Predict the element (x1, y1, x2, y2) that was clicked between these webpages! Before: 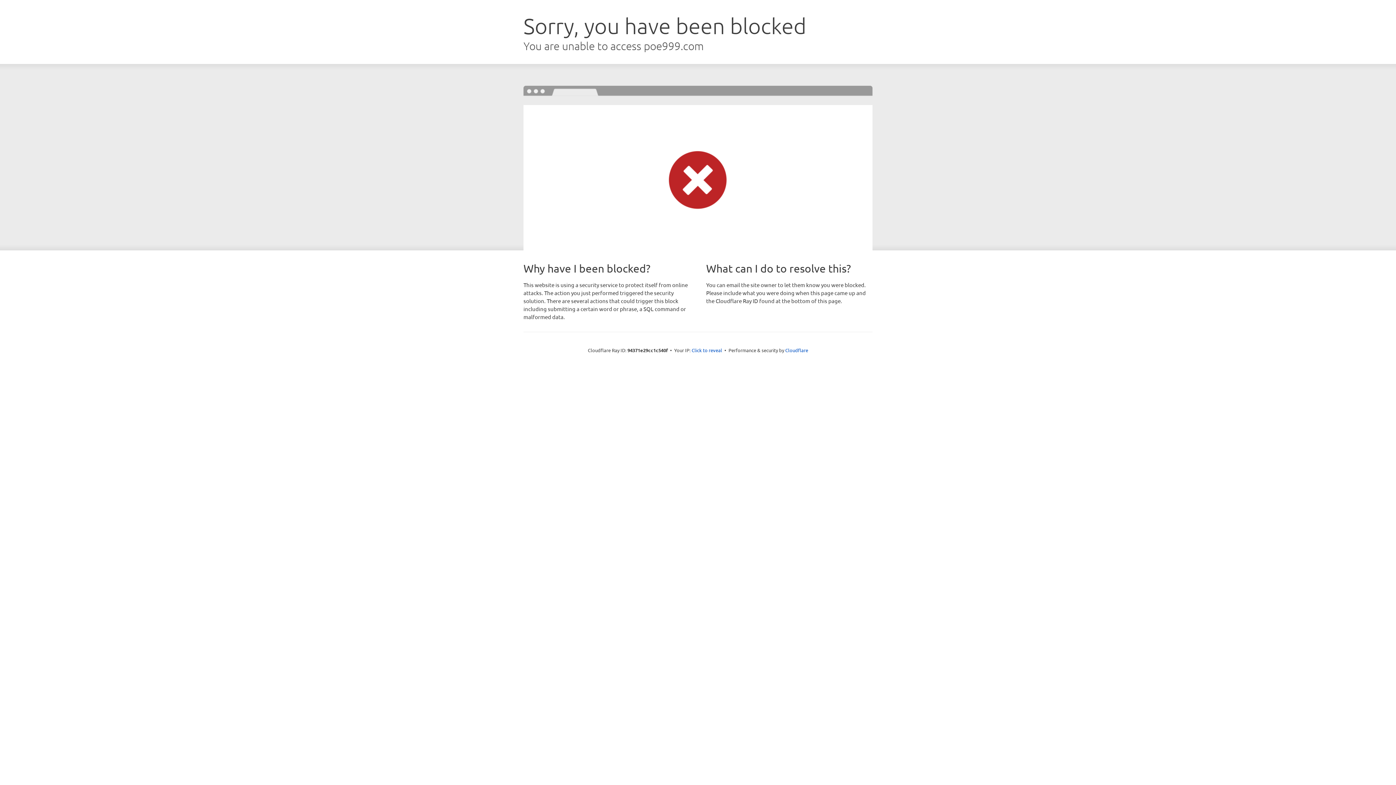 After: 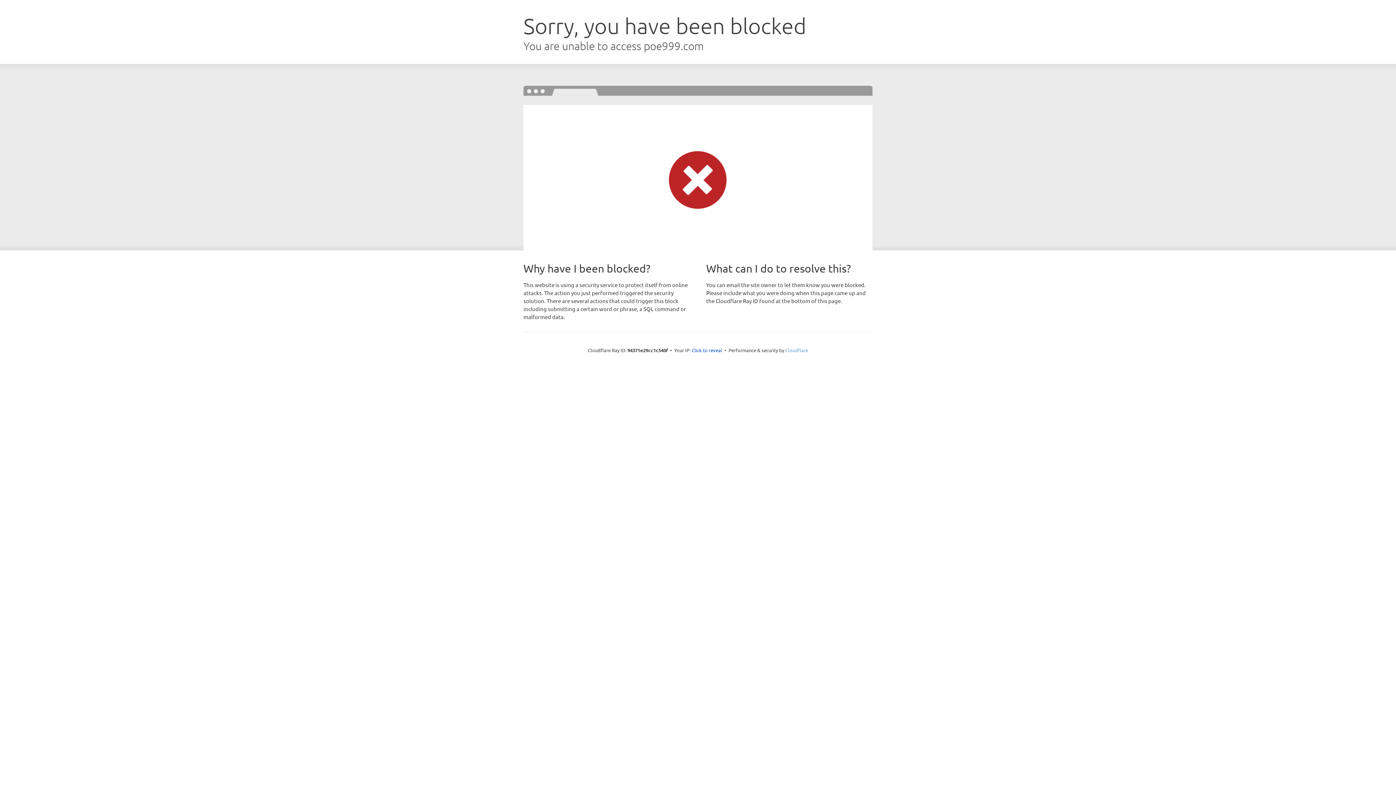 Action: label: Cloudflare bbox: (785, 347, 808, 353)